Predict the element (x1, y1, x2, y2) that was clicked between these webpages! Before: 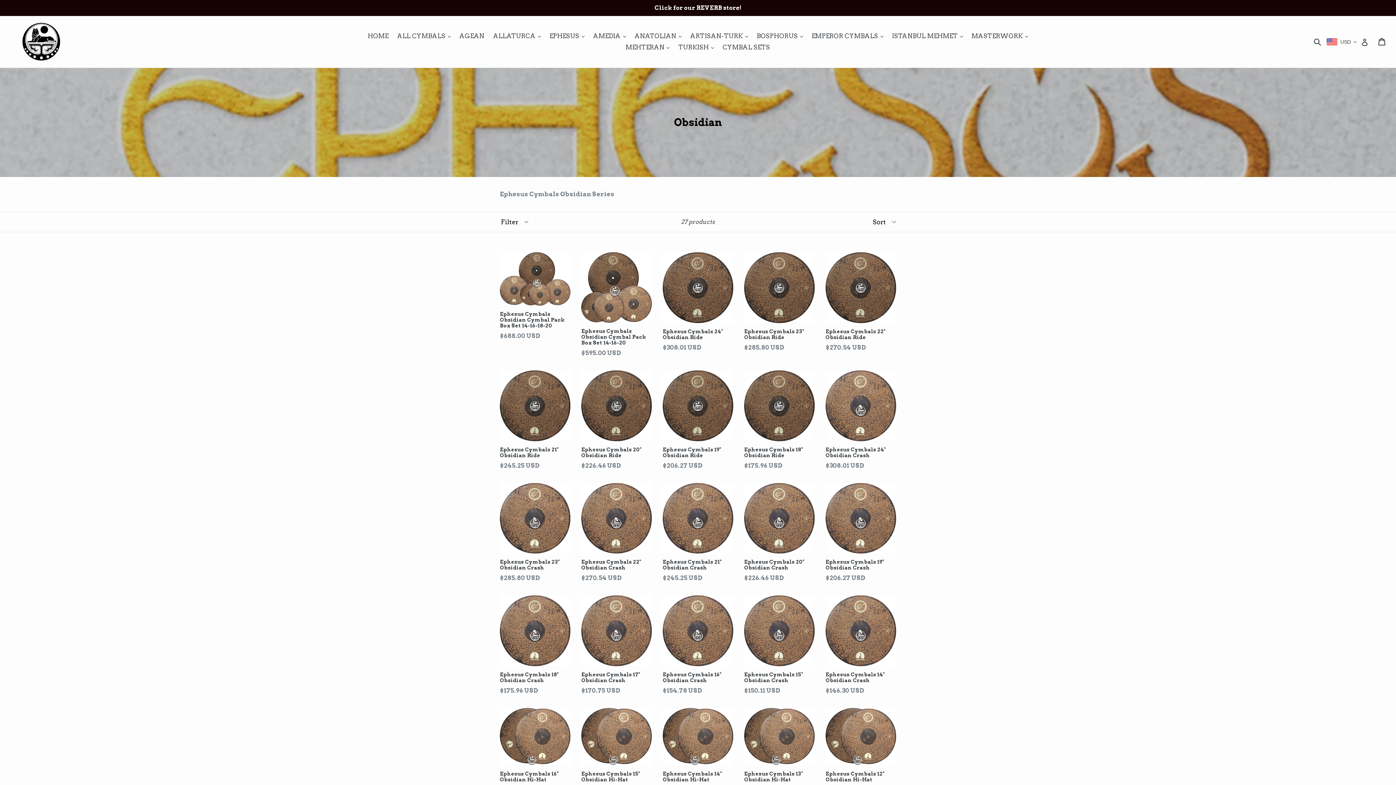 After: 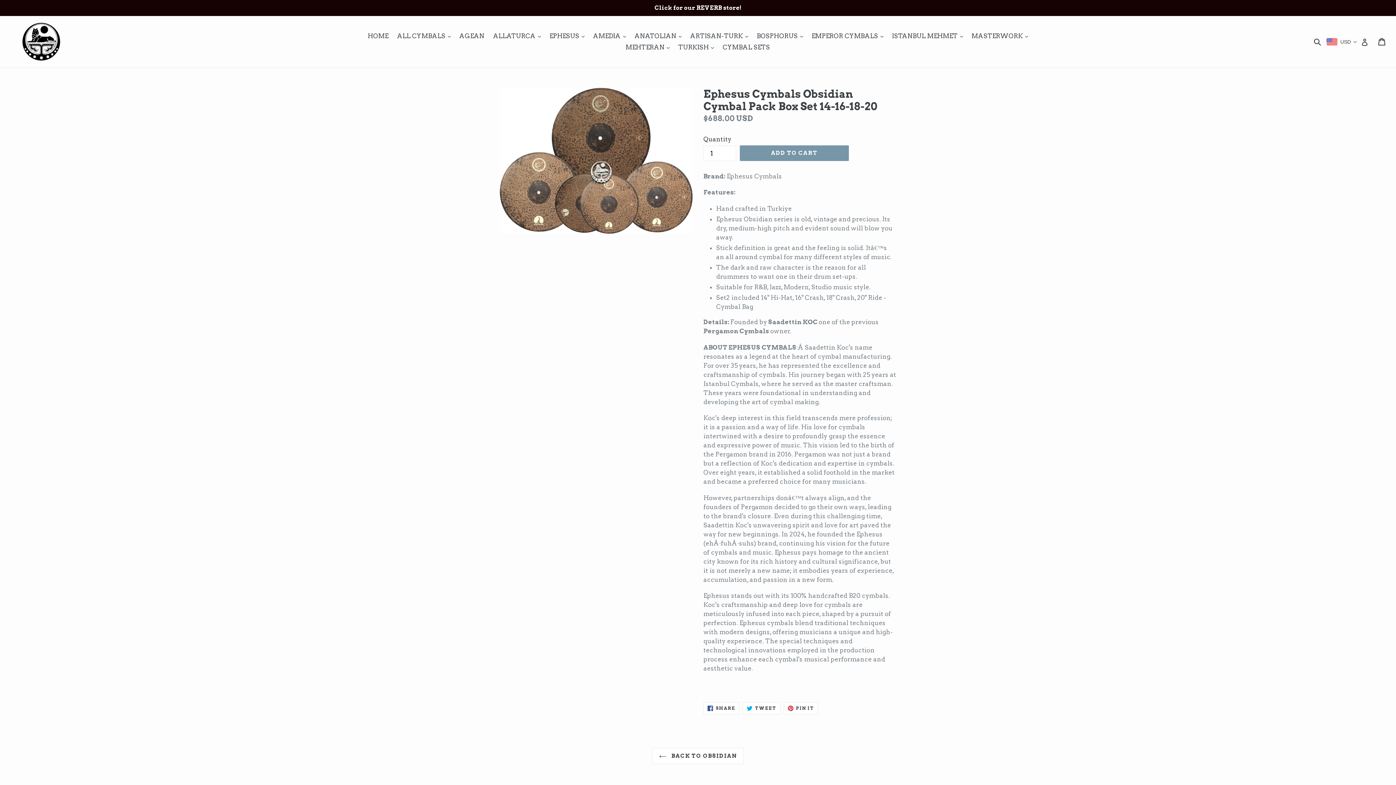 Action: label: Ephesus Cymbals Obsidian Cymbal Pack Box Set 14-16-18-20
Regular price
$688.00 USD bbox: (500, 252, 570, 340)